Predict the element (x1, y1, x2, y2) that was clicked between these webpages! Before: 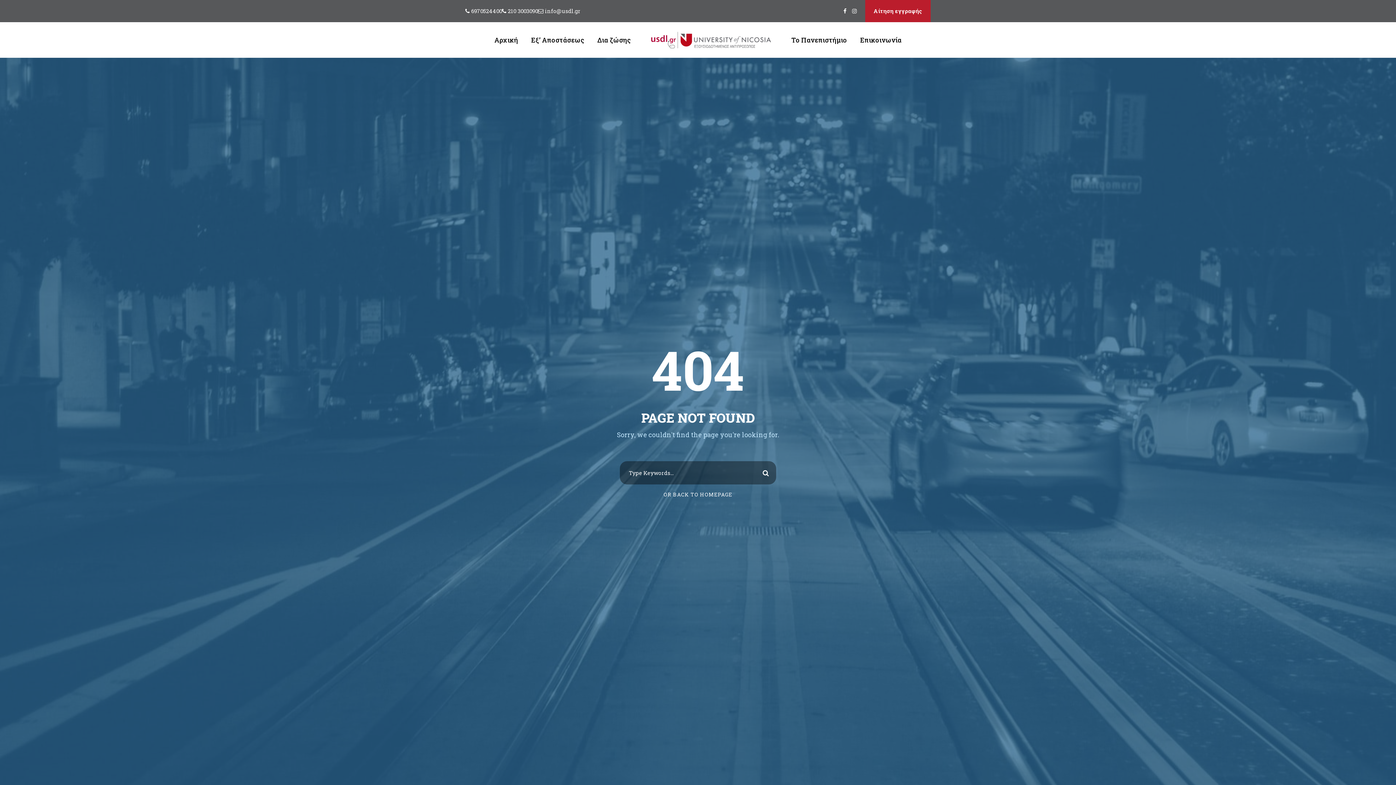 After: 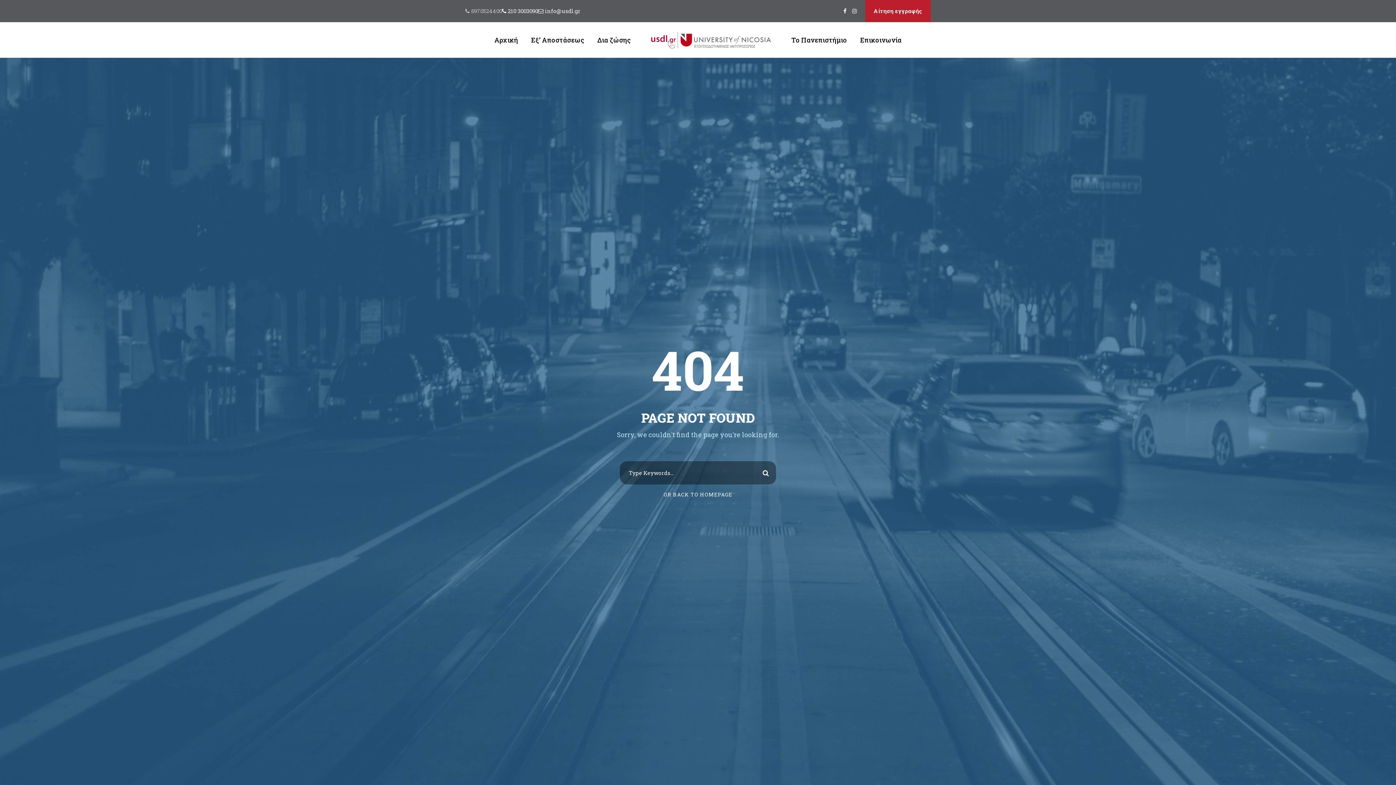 Action: bbox: (465, 6, 502, 15) label:  6970524400